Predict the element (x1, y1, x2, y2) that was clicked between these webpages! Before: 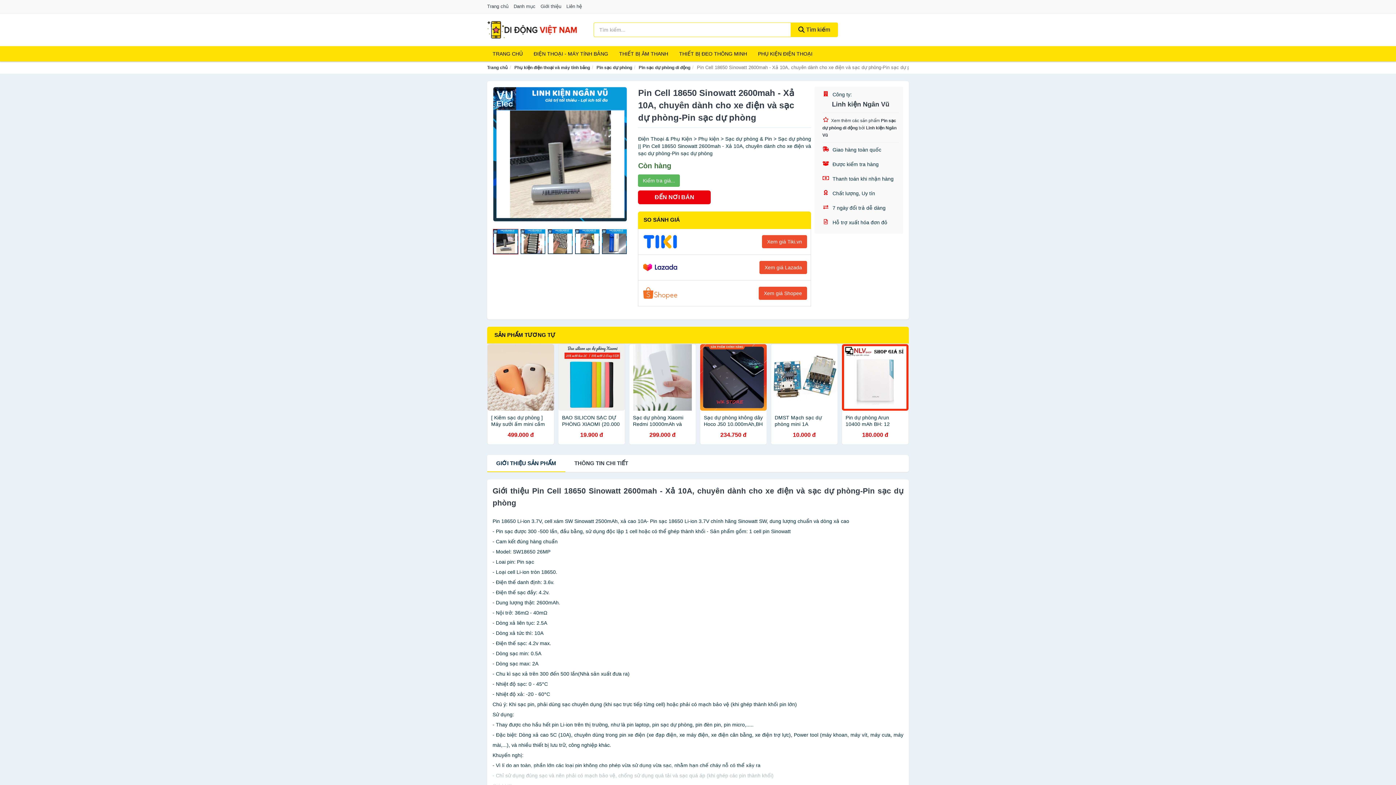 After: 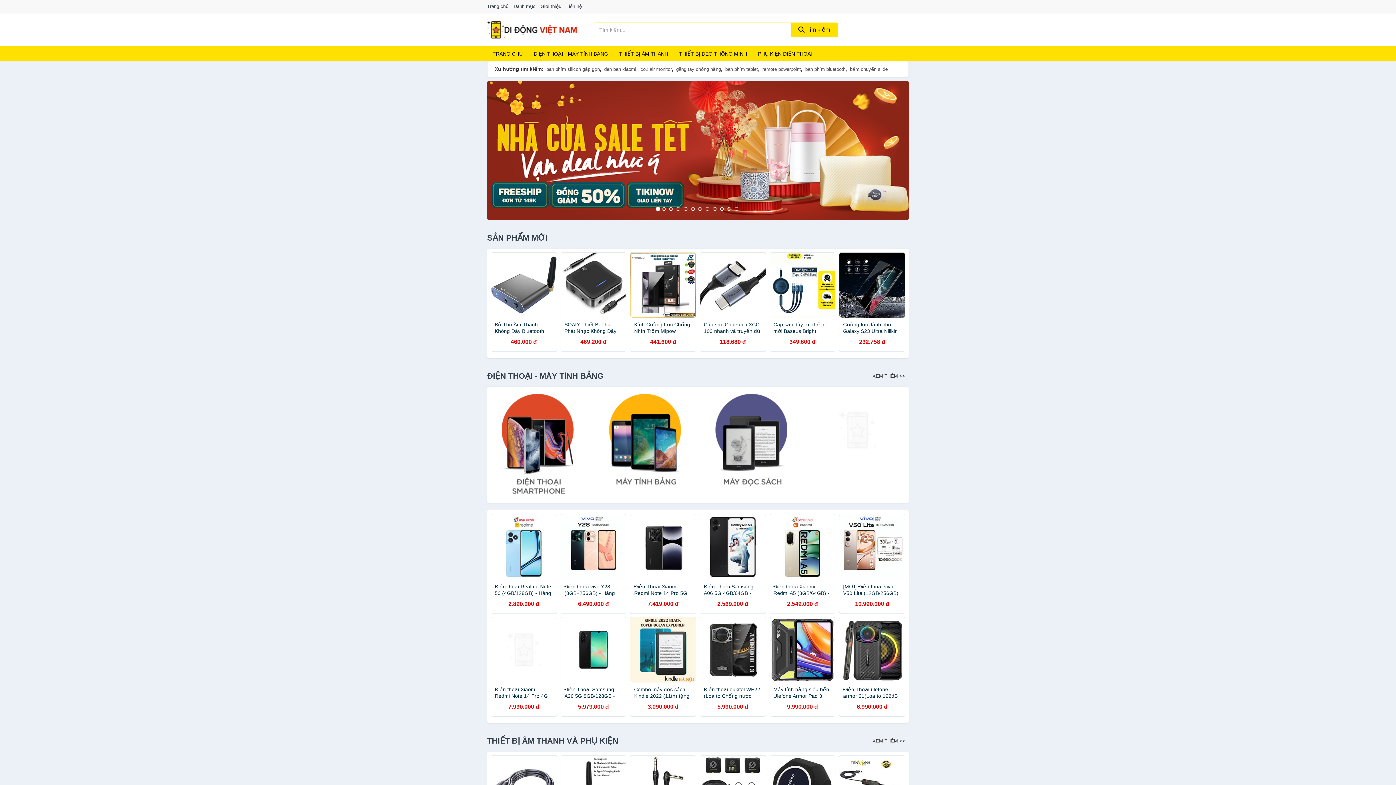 Action: label: TRANG CHỦ bbox: (487, 46, 528, 61)